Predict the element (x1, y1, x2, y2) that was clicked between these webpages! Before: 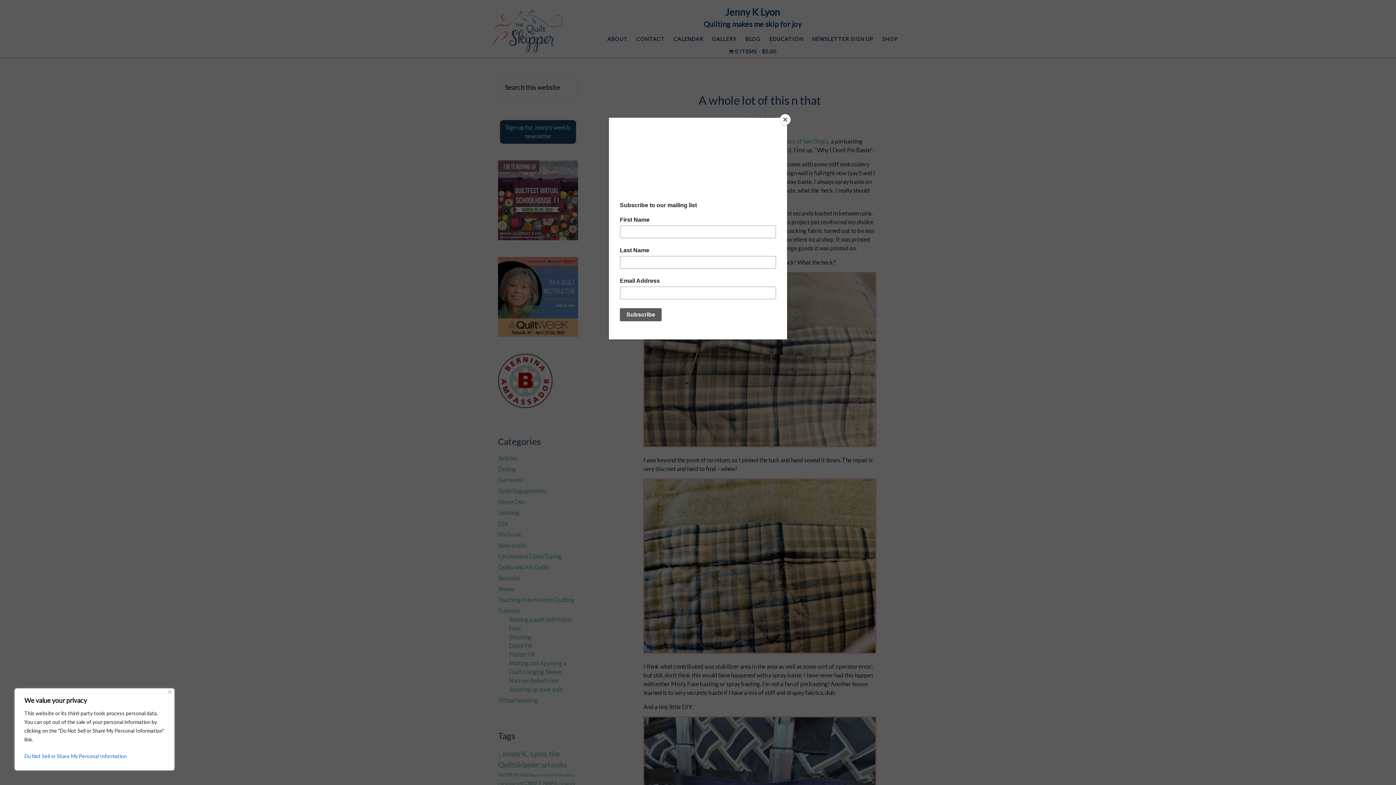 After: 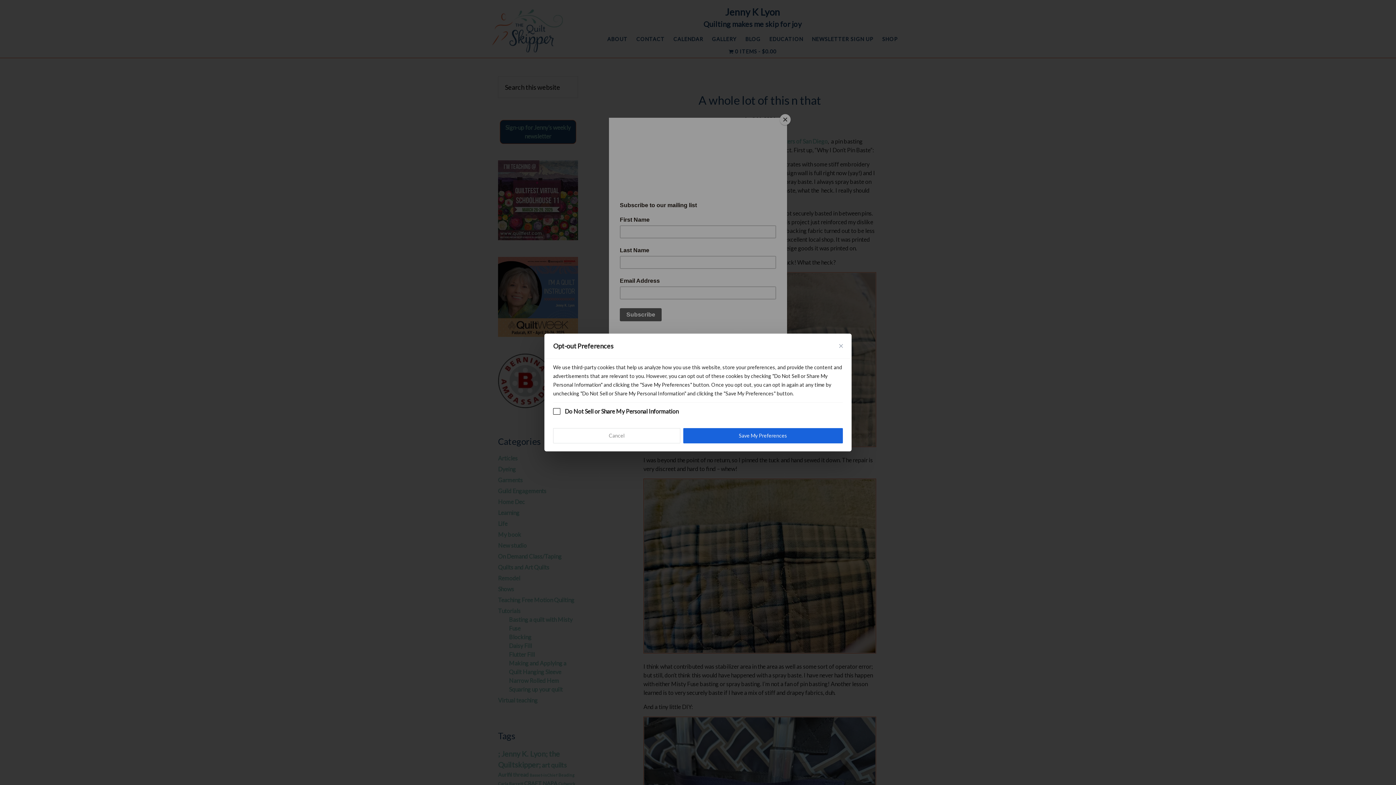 Action: bbox: (24, 750, 164, 763) label: Do Not Sell or Share My Personal Information